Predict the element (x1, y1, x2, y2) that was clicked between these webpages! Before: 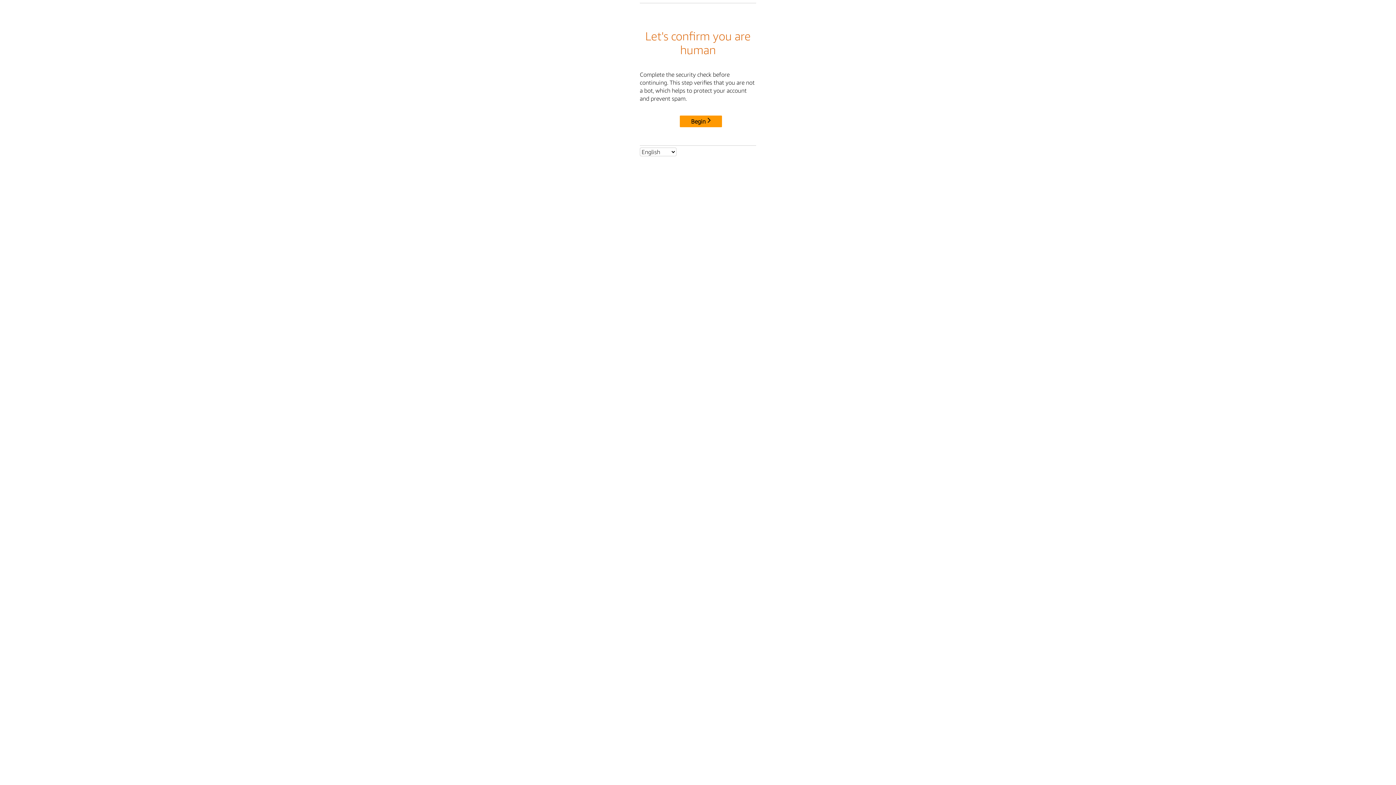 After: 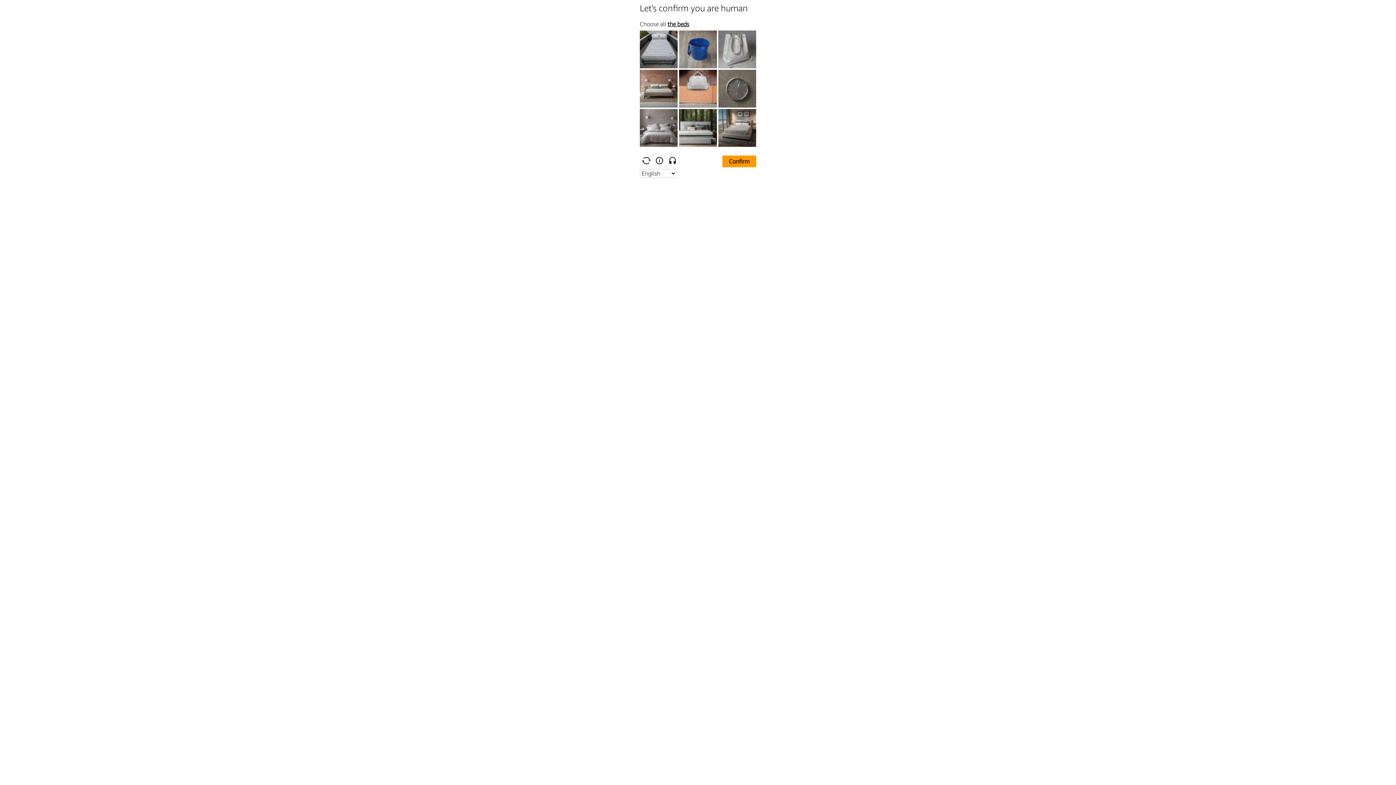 Action: label: Begin bbox: (680, 115, 722, 127)